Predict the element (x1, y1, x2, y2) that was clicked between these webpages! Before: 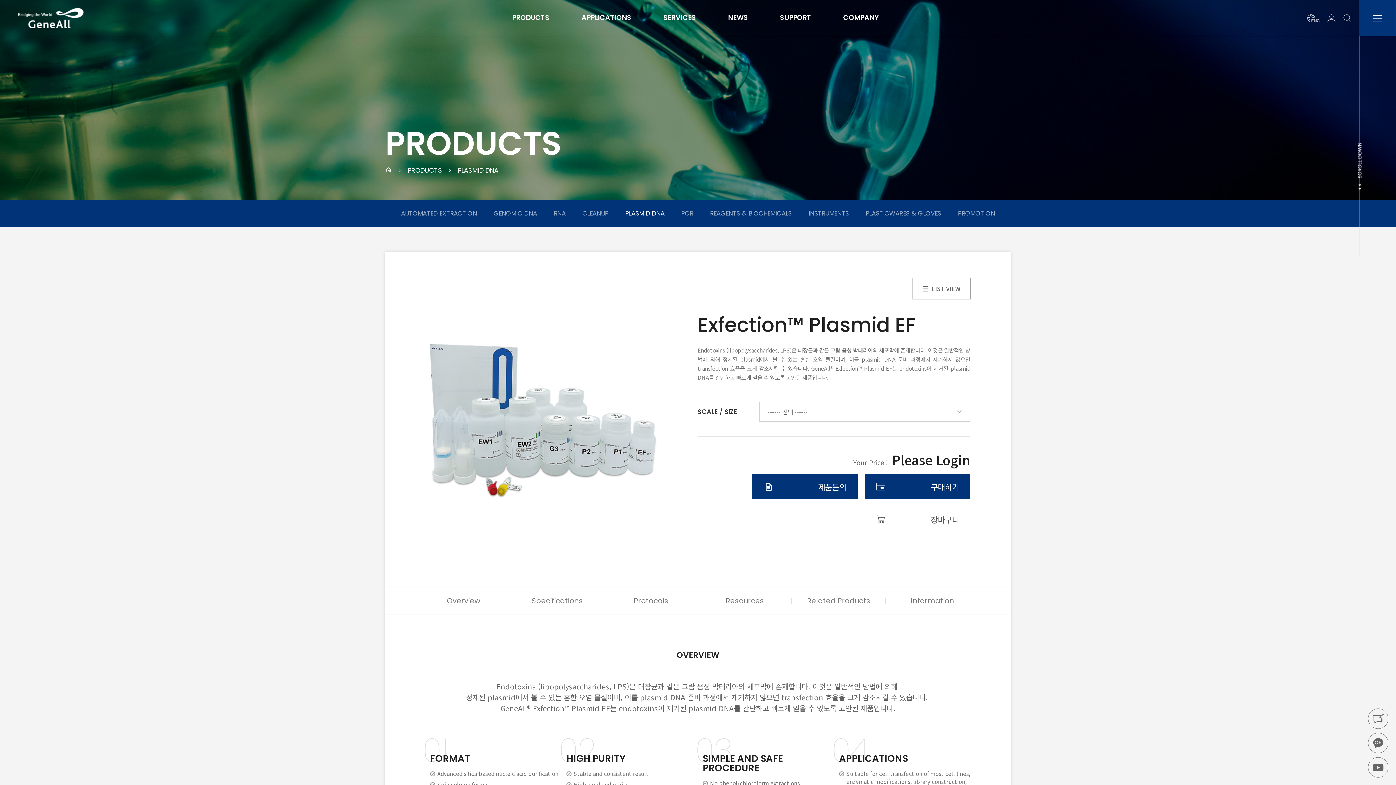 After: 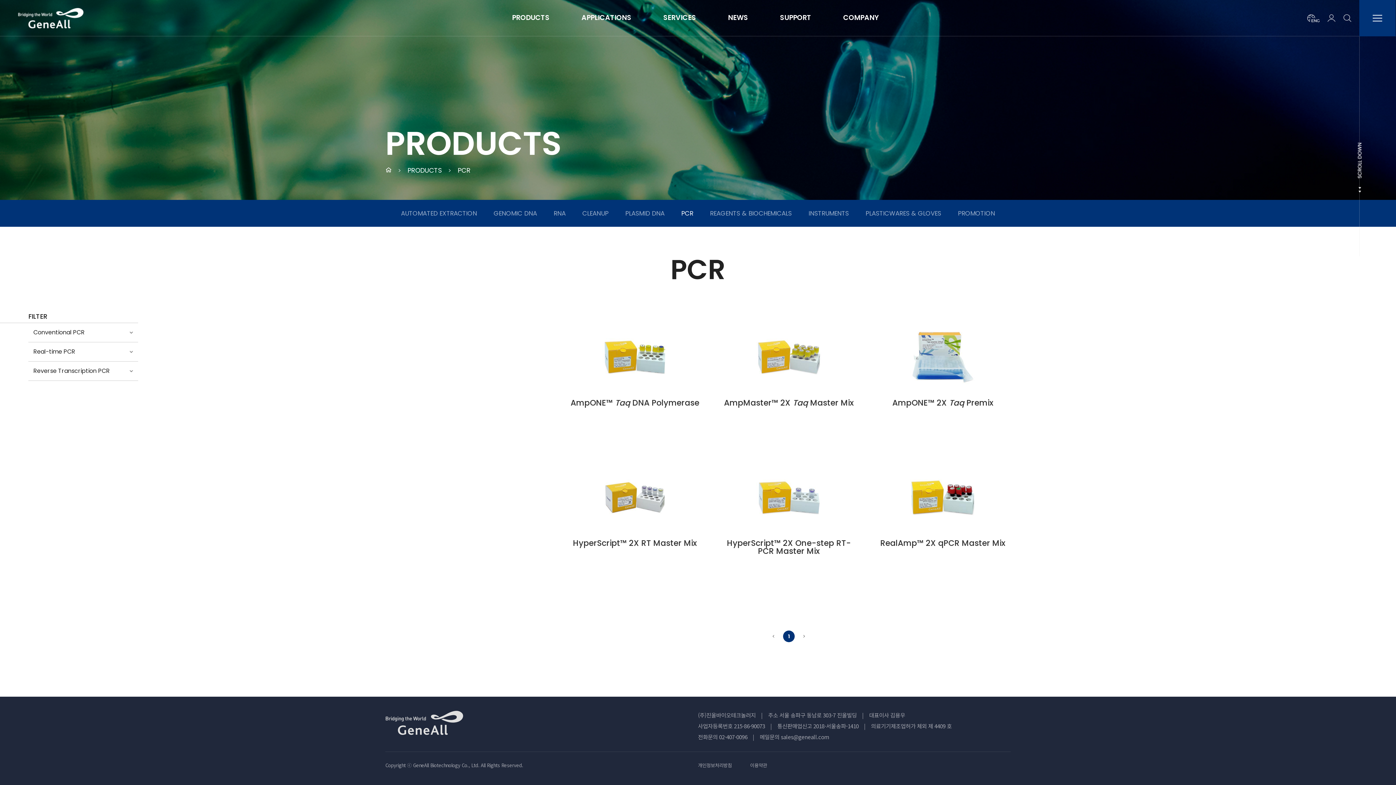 Action: bbox: (673, 200, 701, 226) label: PCR